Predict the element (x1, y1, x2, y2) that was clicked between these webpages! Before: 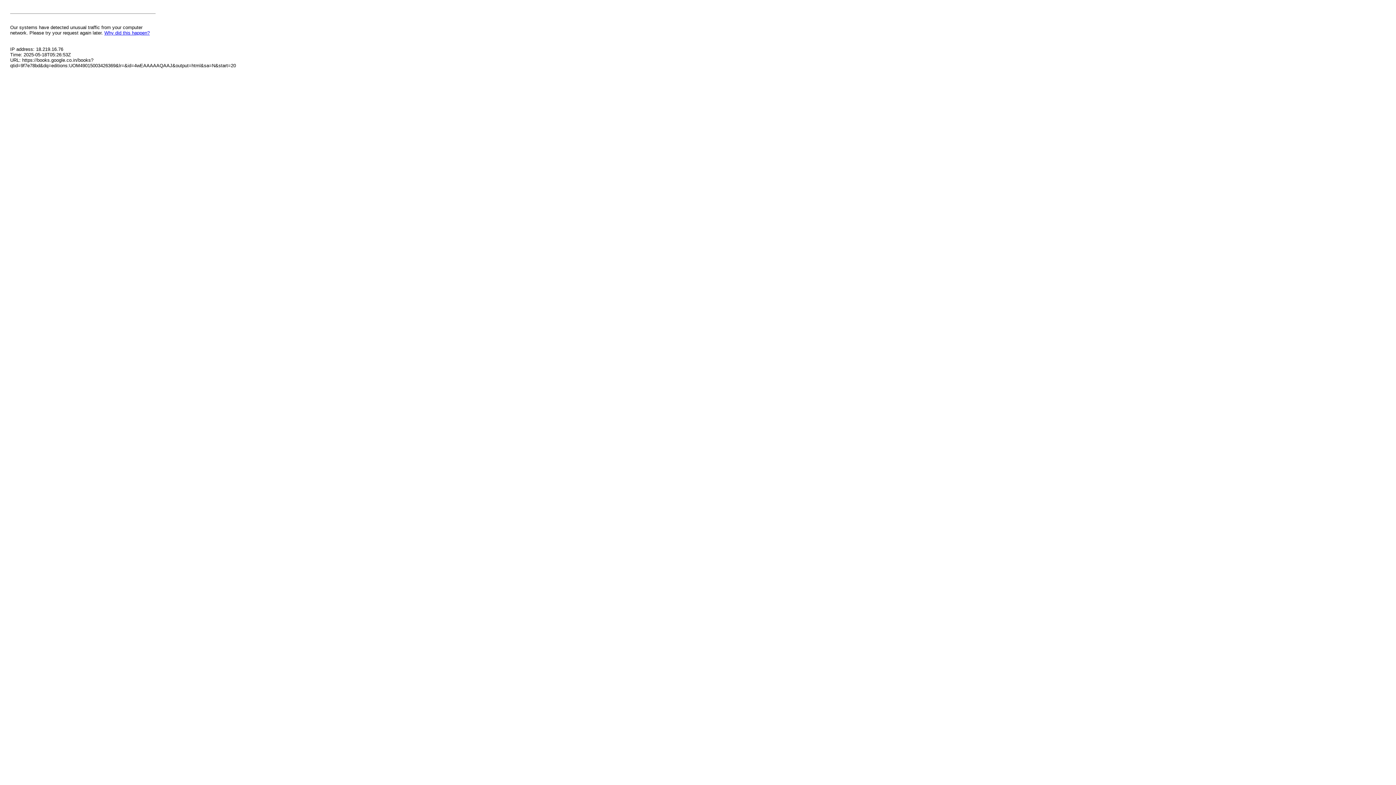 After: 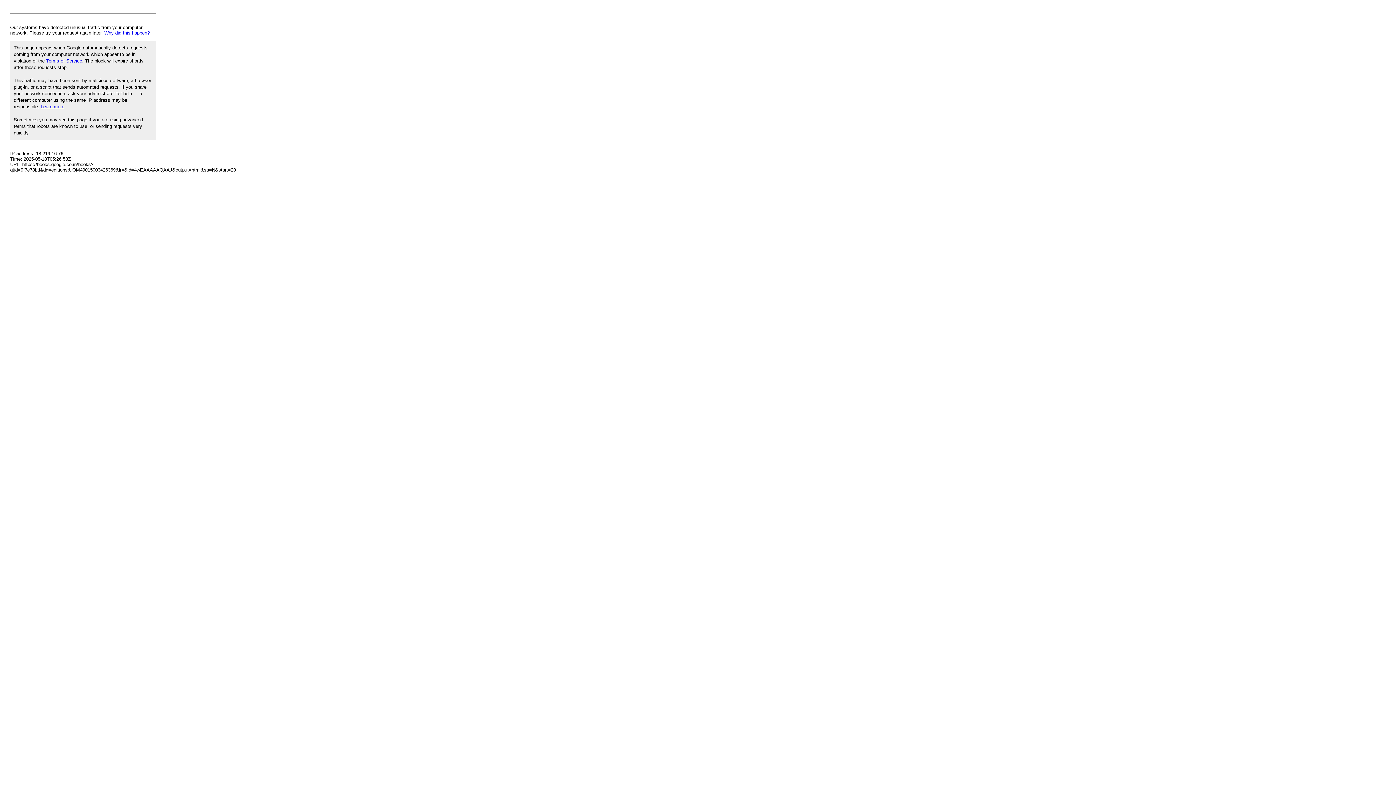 Action: label: Why did this happen? bbox: (104, 30, 149, 35)